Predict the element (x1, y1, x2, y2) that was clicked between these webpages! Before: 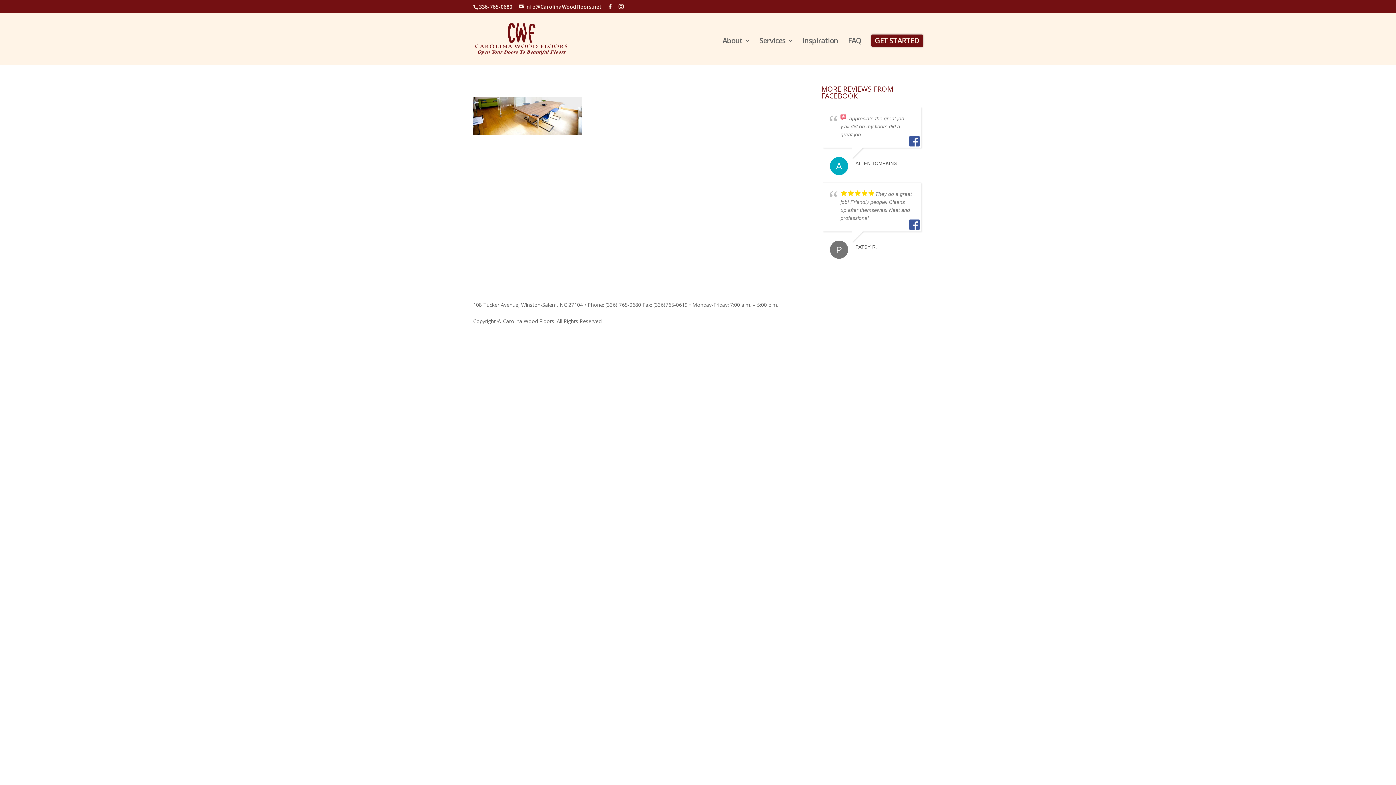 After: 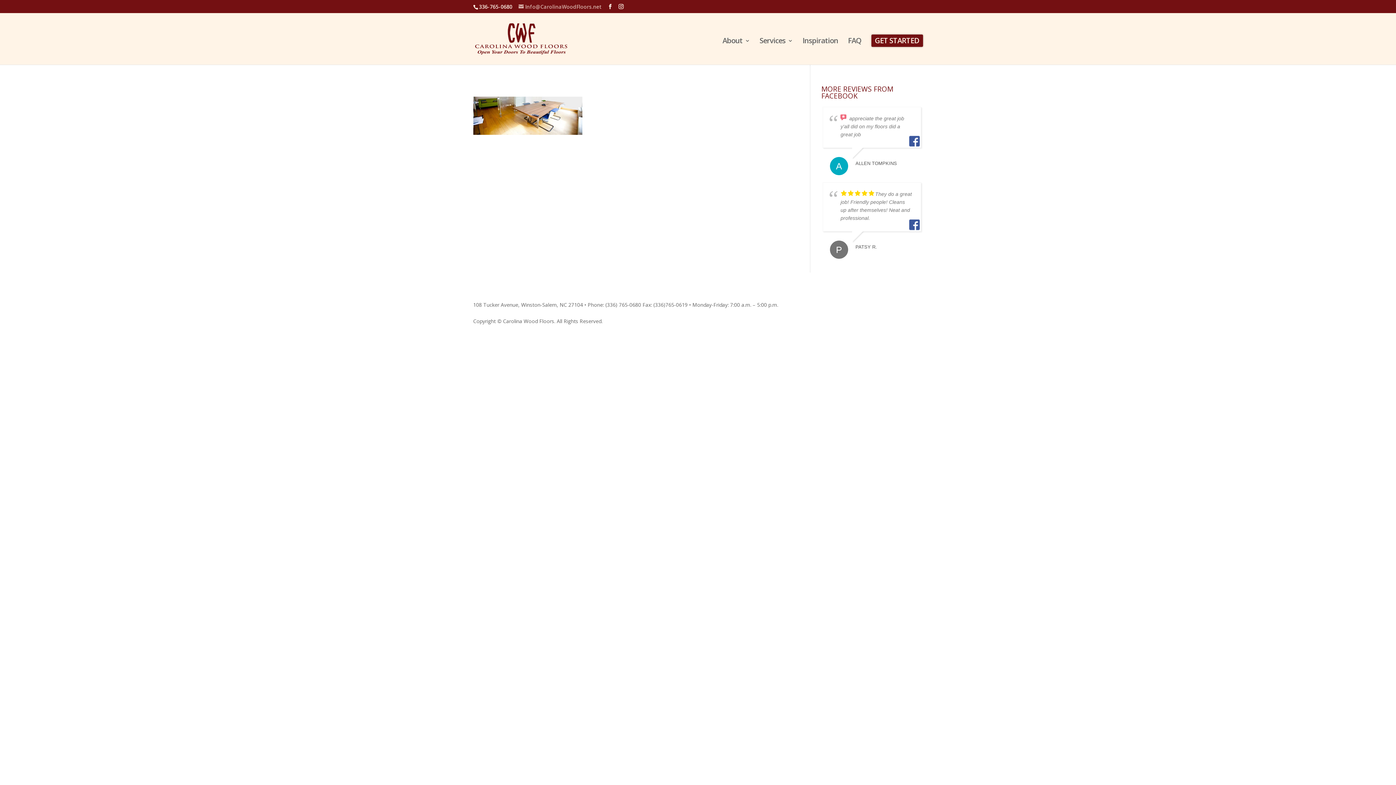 Action: bbox: (518, 3, 602, 10) label: Info@CarolinaWoodFloors.net